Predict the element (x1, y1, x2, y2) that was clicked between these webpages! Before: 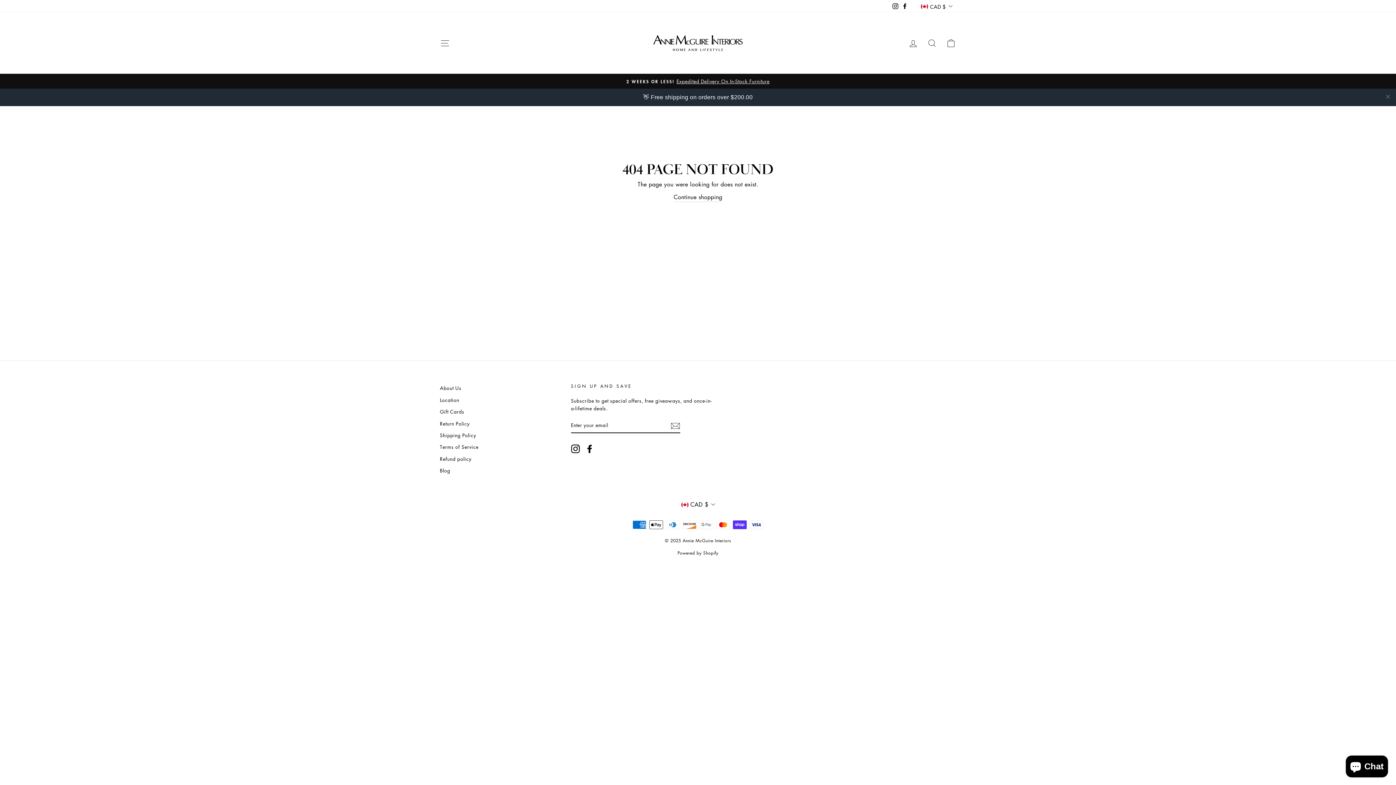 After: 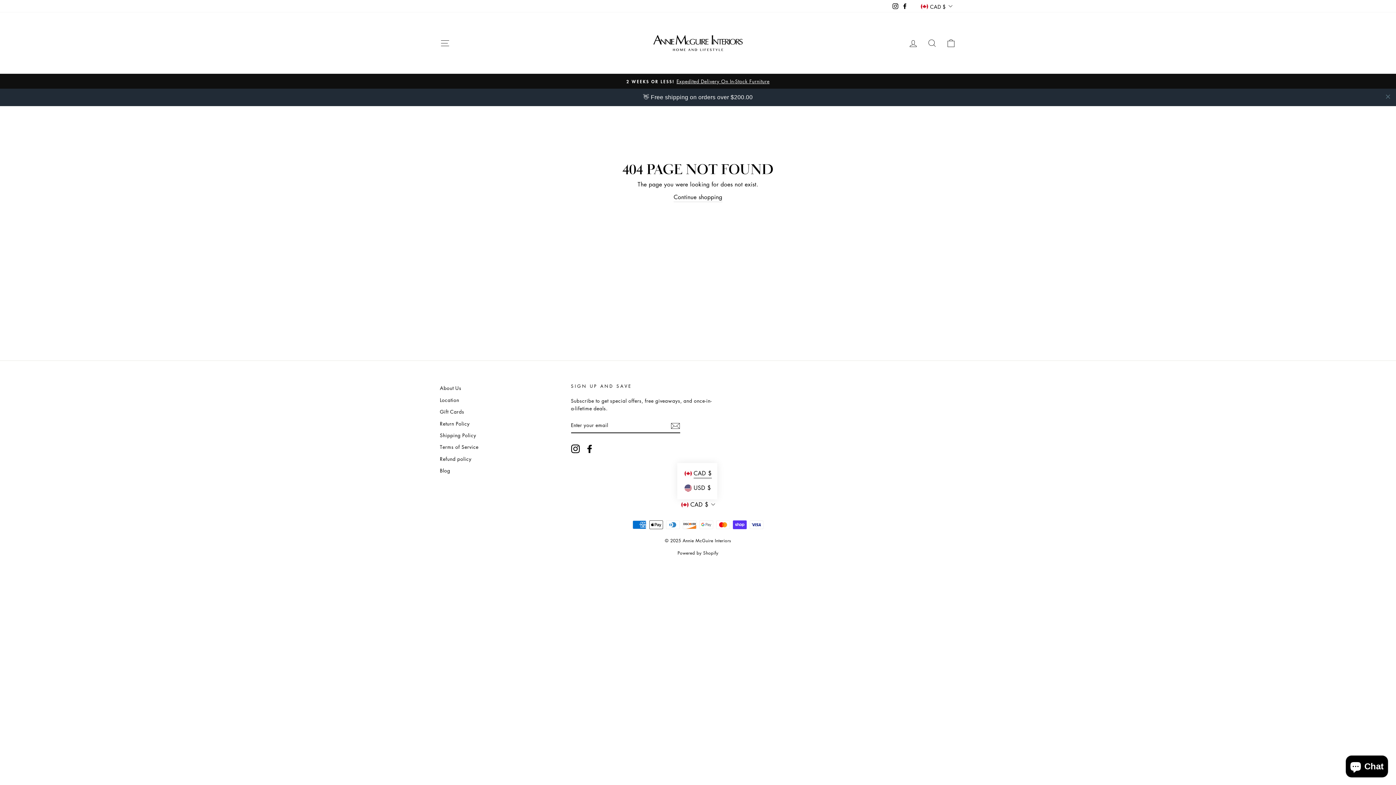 Action: label: CAD $ bbox: (677, 482, 718, 492)